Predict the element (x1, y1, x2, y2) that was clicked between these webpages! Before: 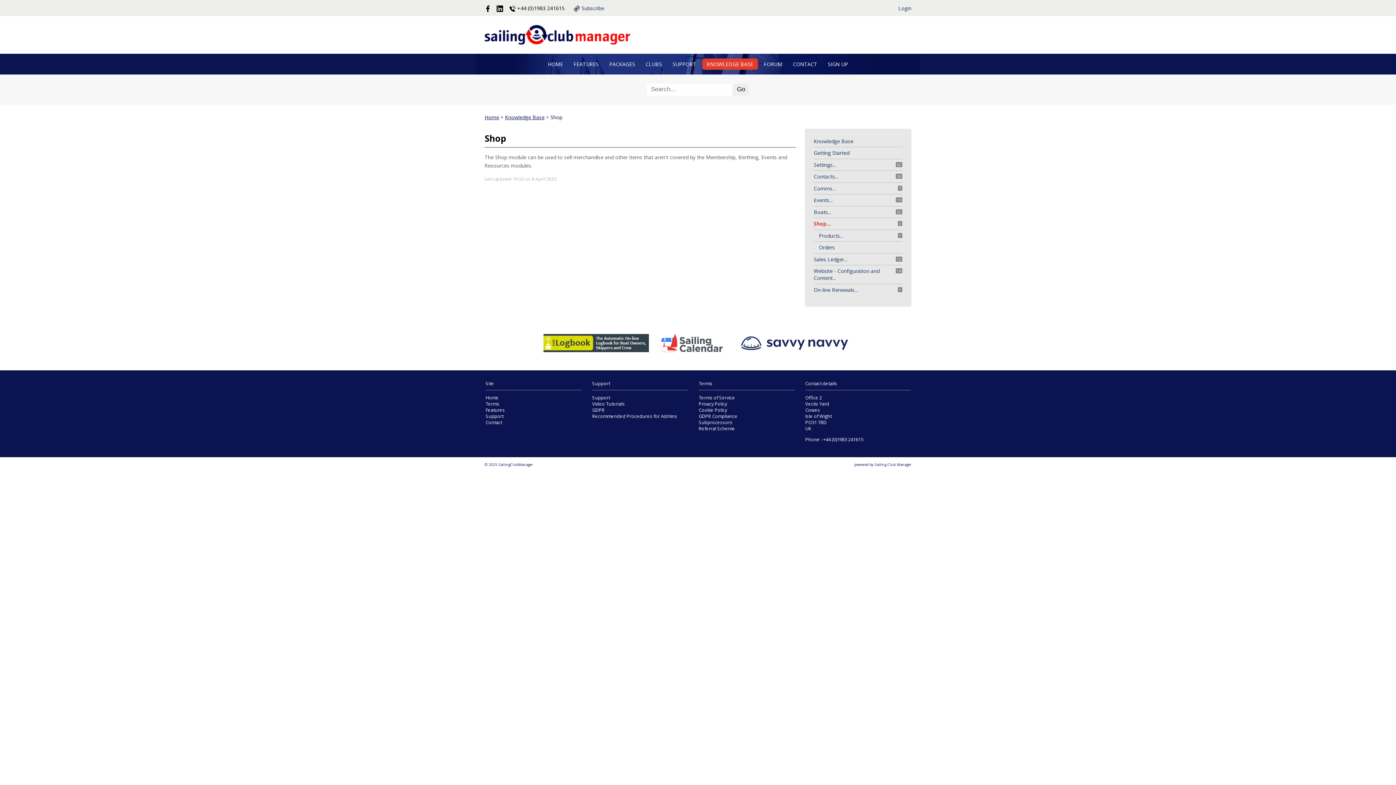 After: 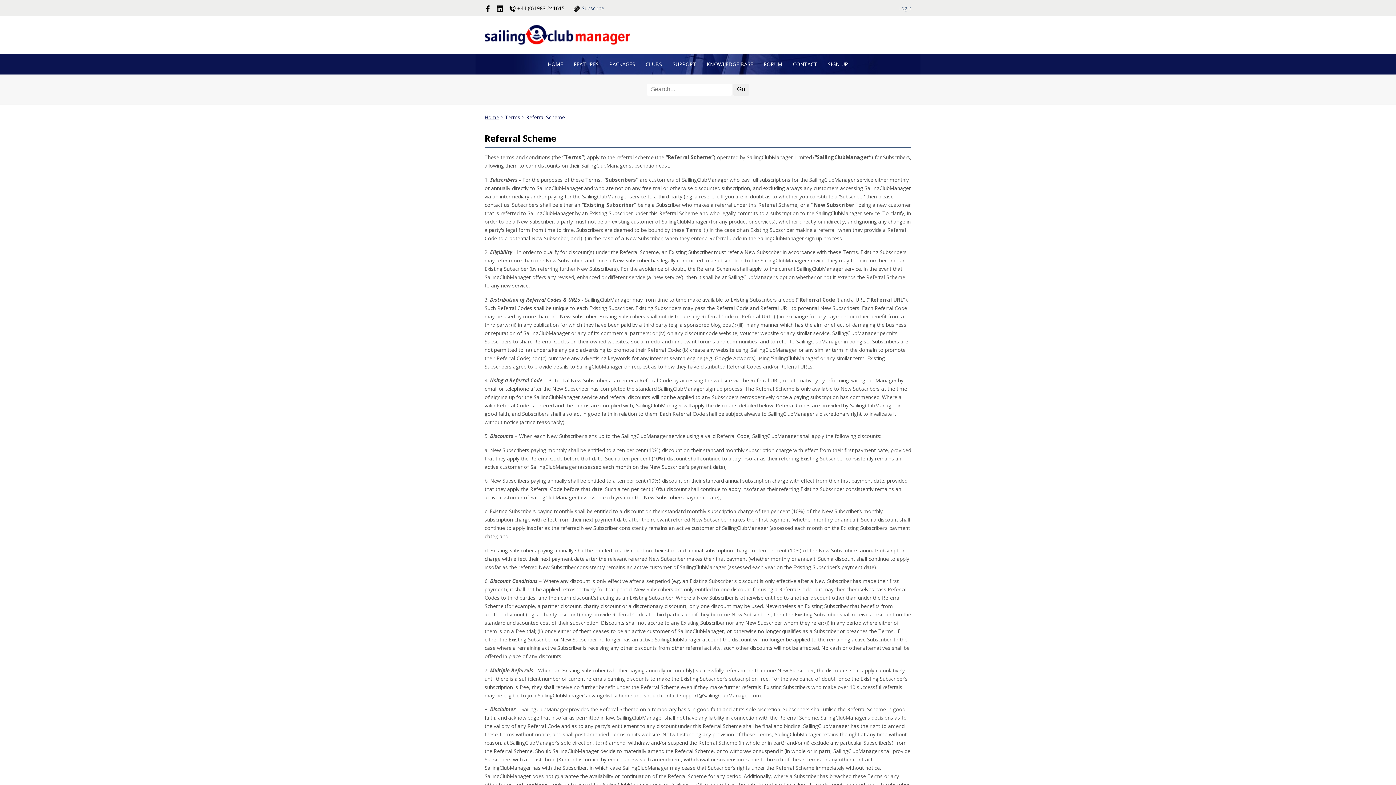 Action: label: Referral Scheme bbox: (698, 425, 735, 432)